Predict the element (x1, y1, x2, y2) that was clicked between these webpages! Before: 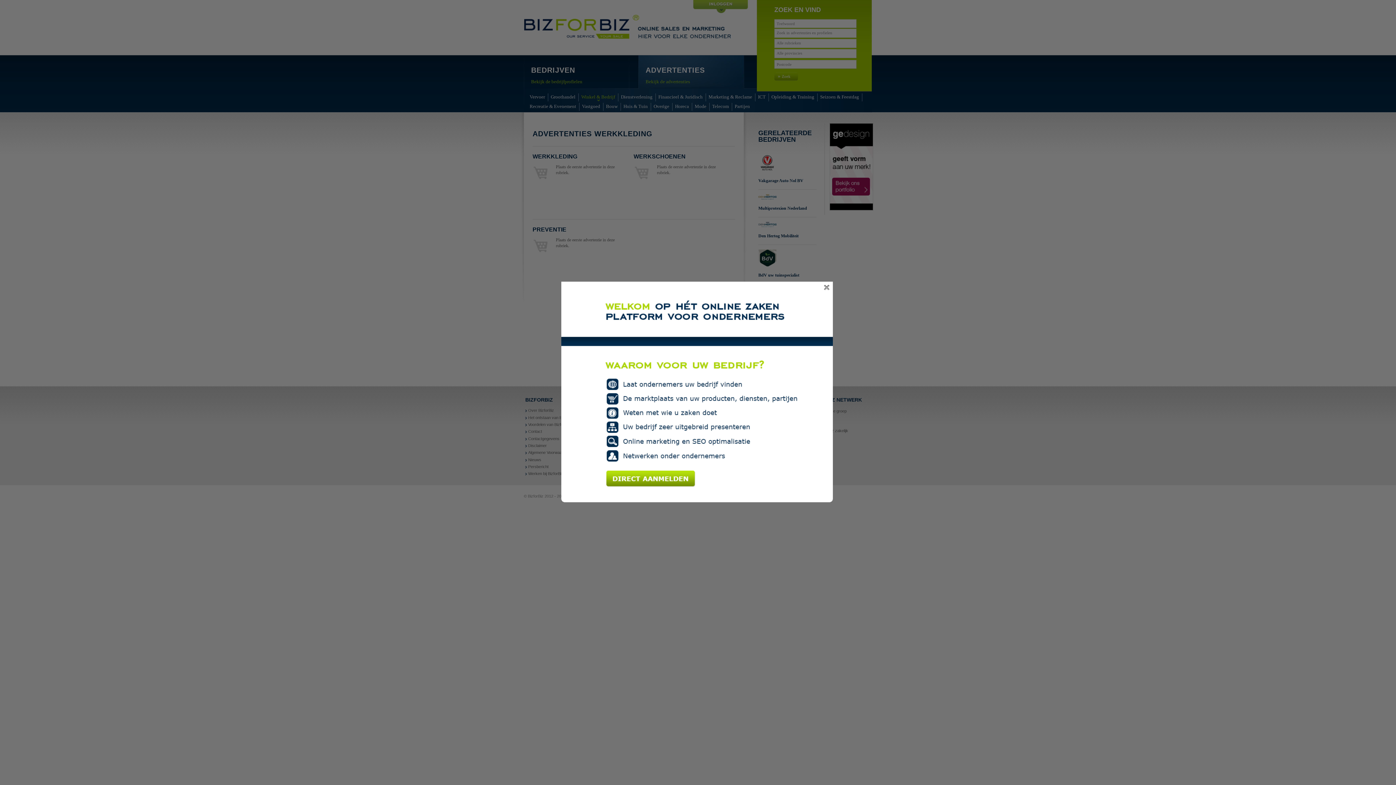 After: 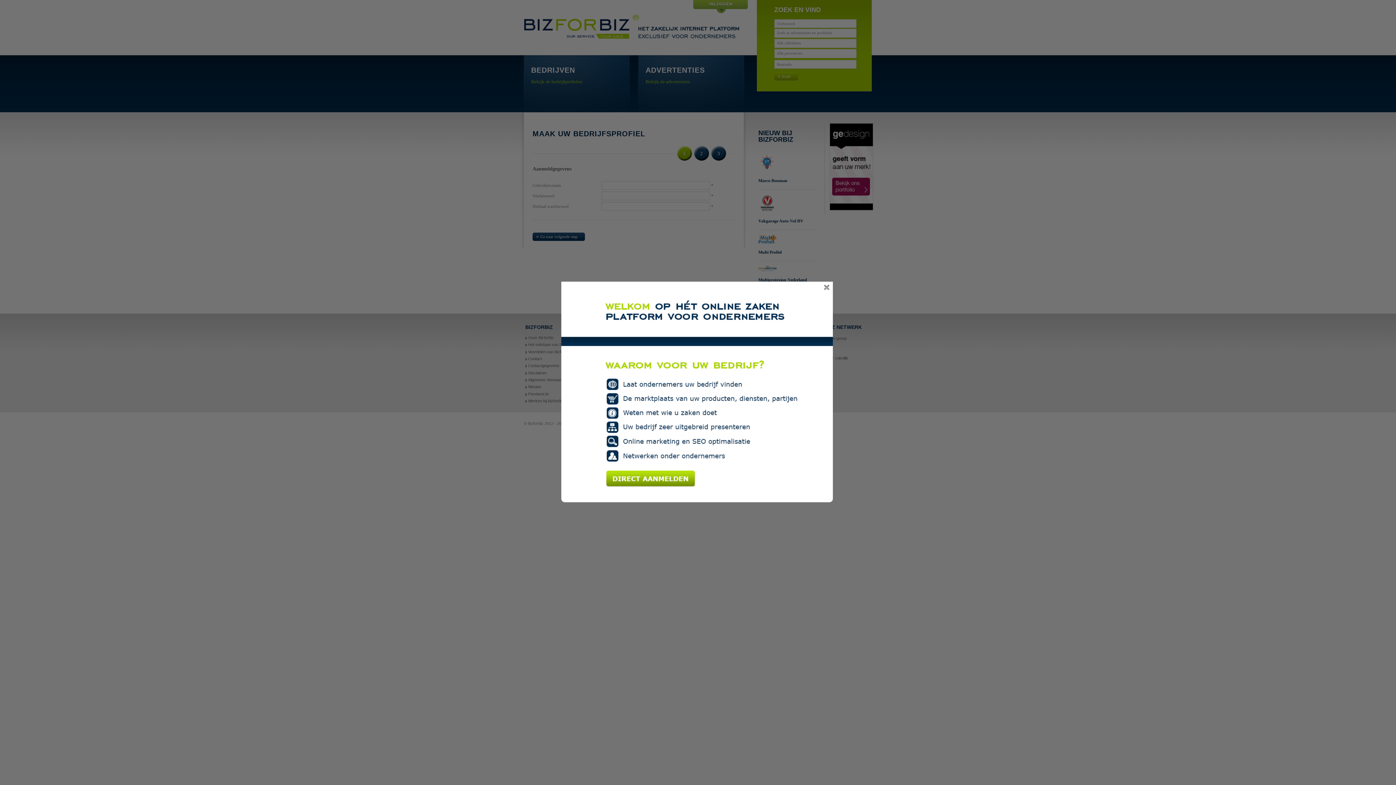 Action: bbox: (606, 470, 741, 486)